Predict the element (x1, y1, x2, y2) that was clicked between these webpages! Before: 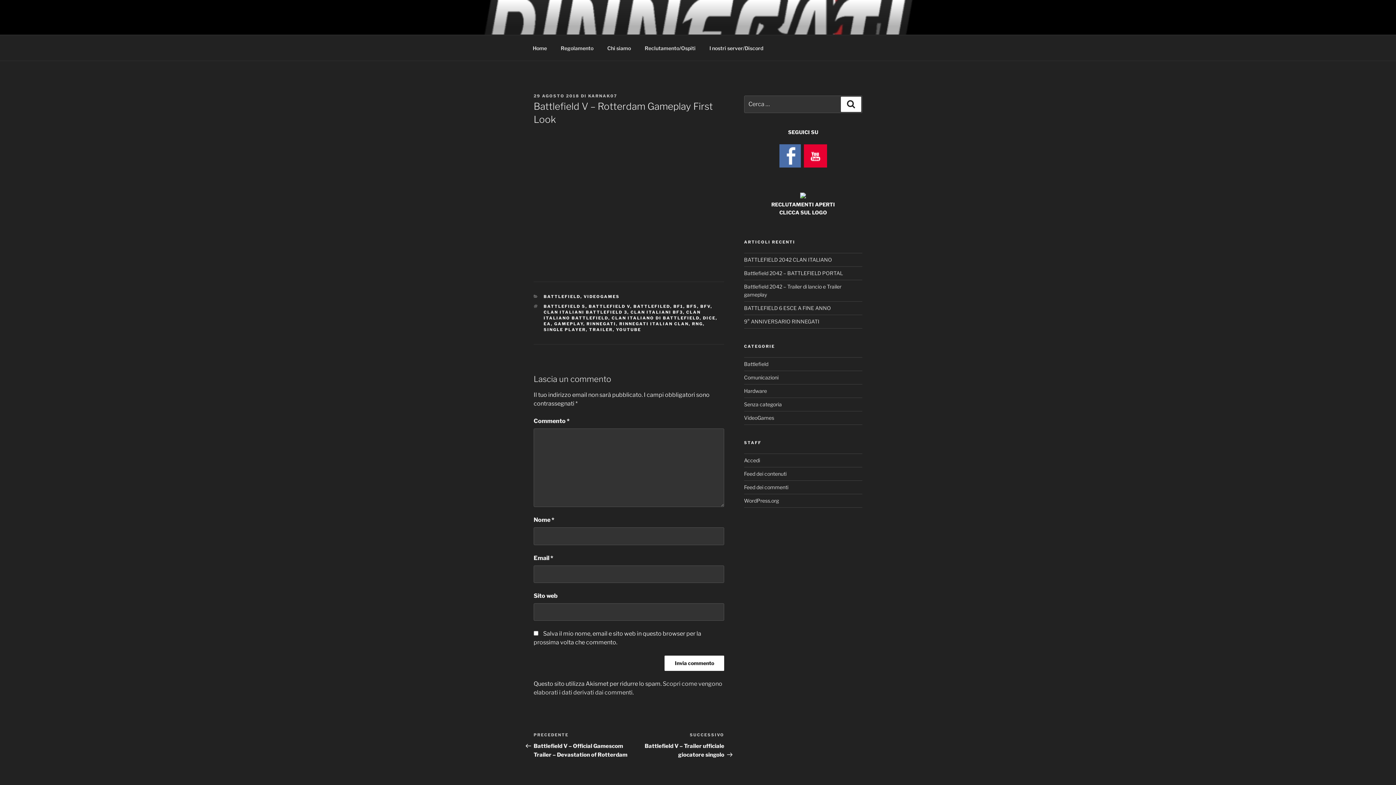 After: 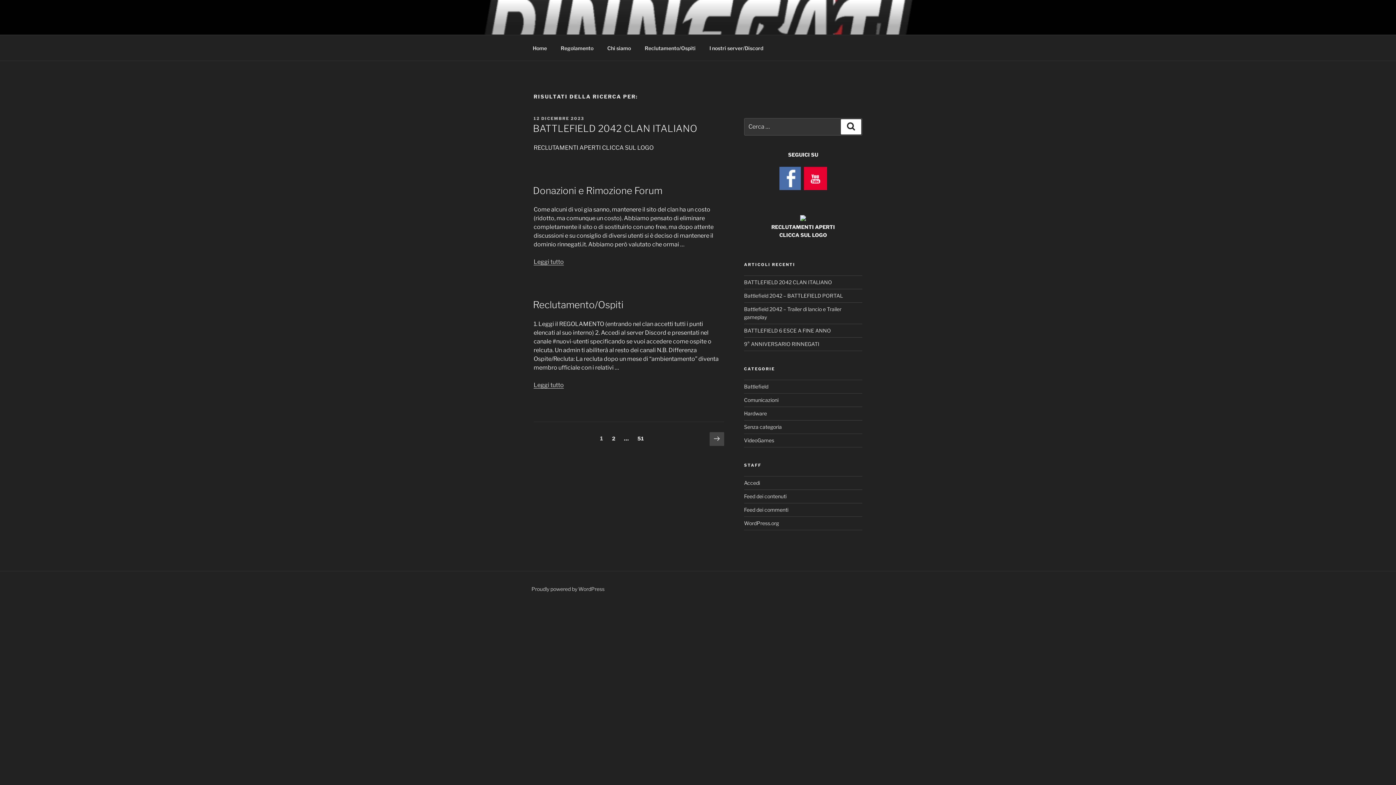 Action: label: Cerca bbox: (841, 96, 861, 112)